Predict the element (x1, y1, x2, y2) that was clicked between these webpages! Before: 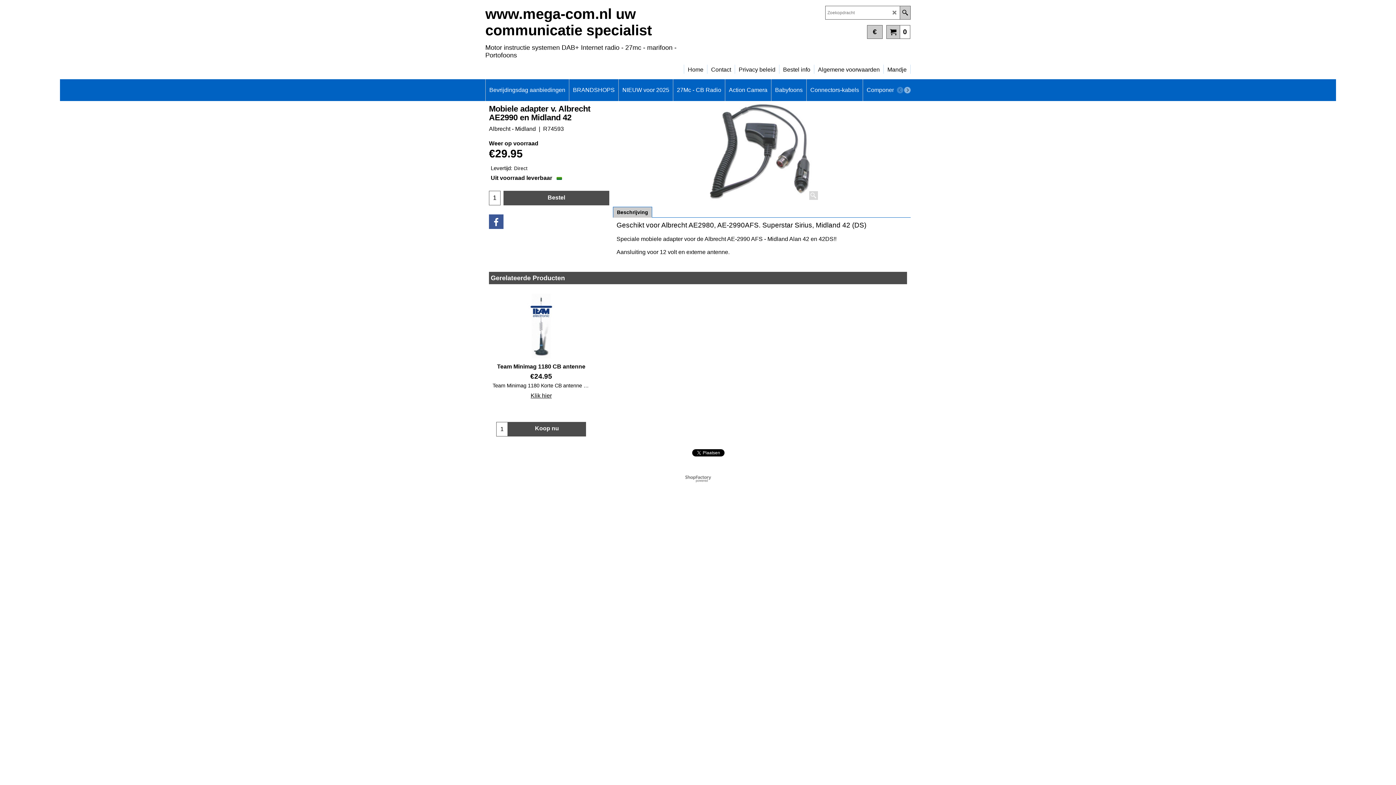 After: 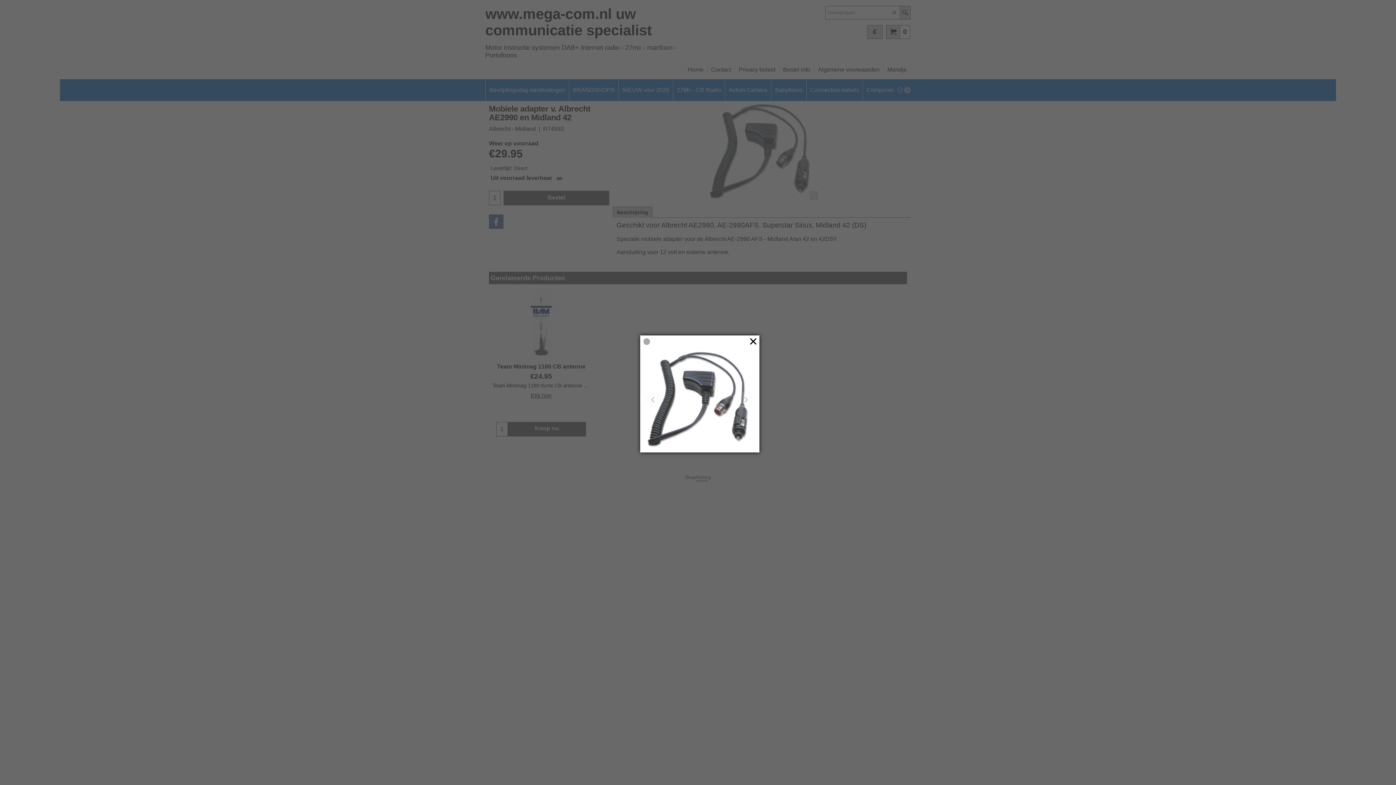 Action: bbox: (704, 101, 819, 201)